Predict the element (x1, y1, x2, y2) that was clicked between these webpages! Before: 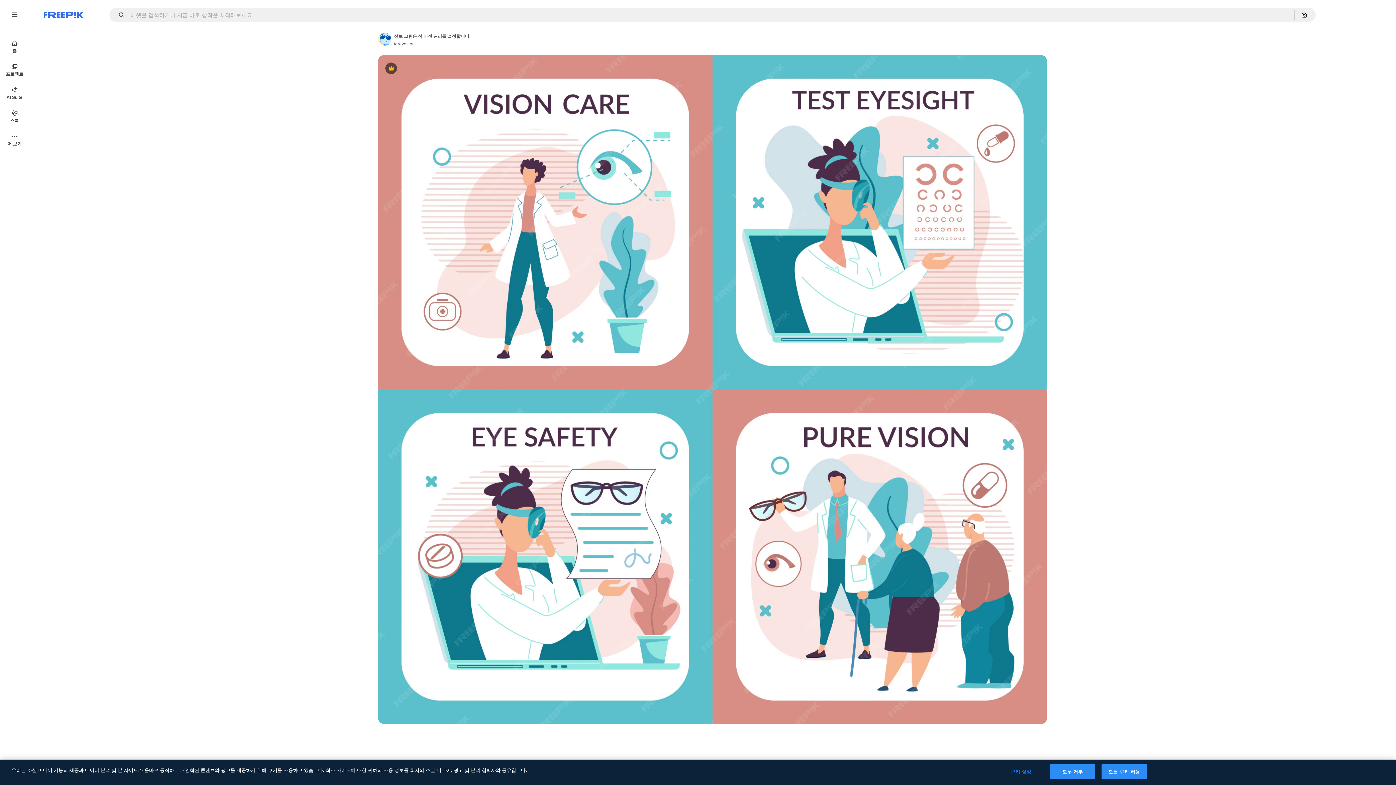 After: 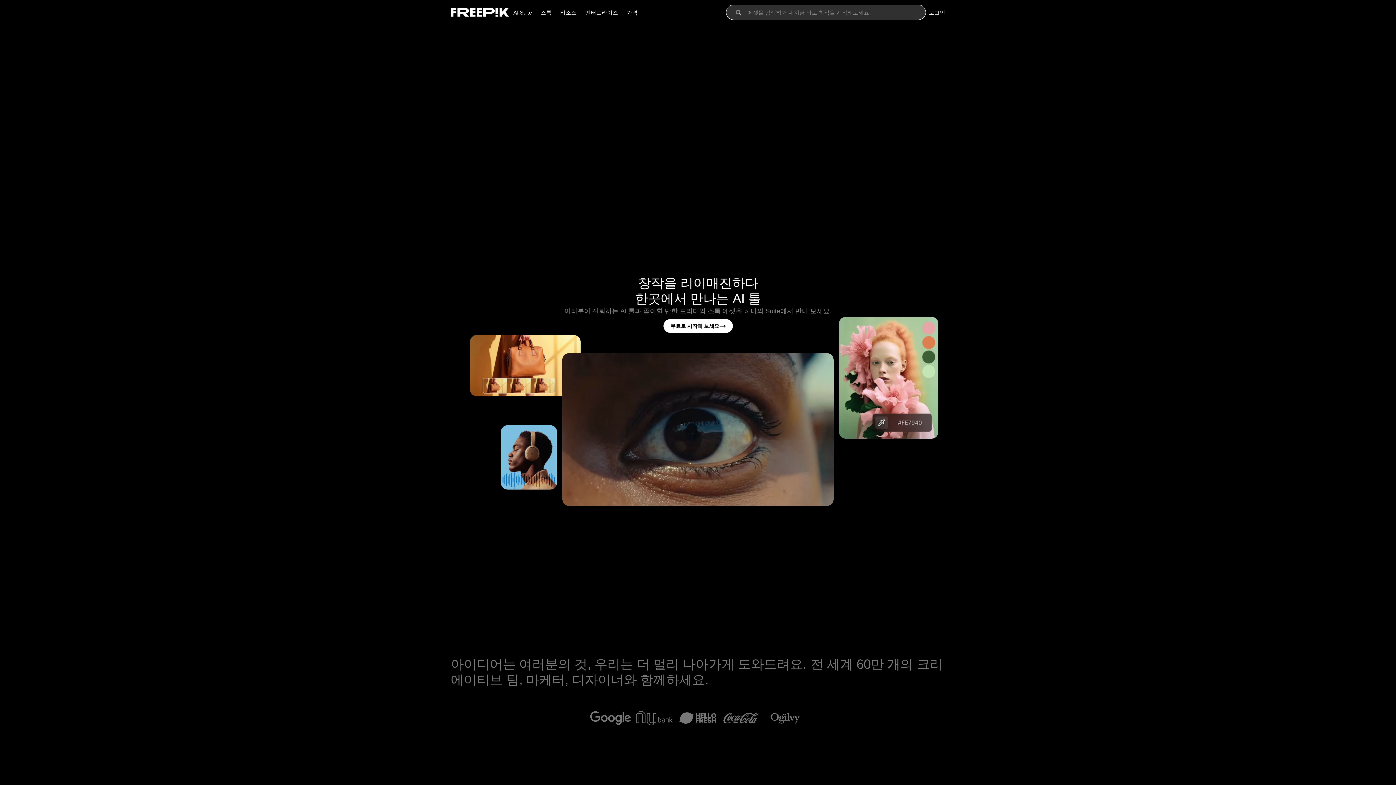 Action: label: Freepik bbox: (43, 12, 83, 17)